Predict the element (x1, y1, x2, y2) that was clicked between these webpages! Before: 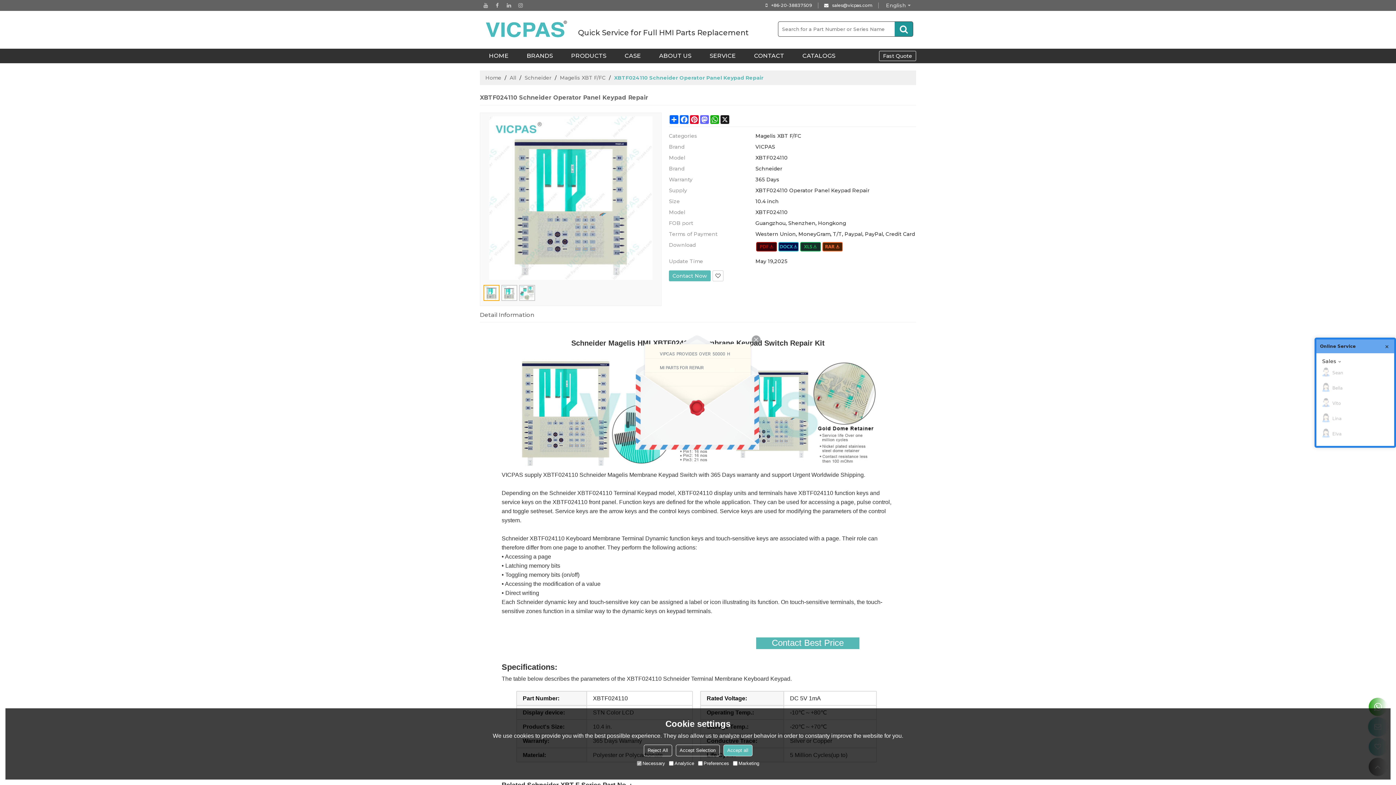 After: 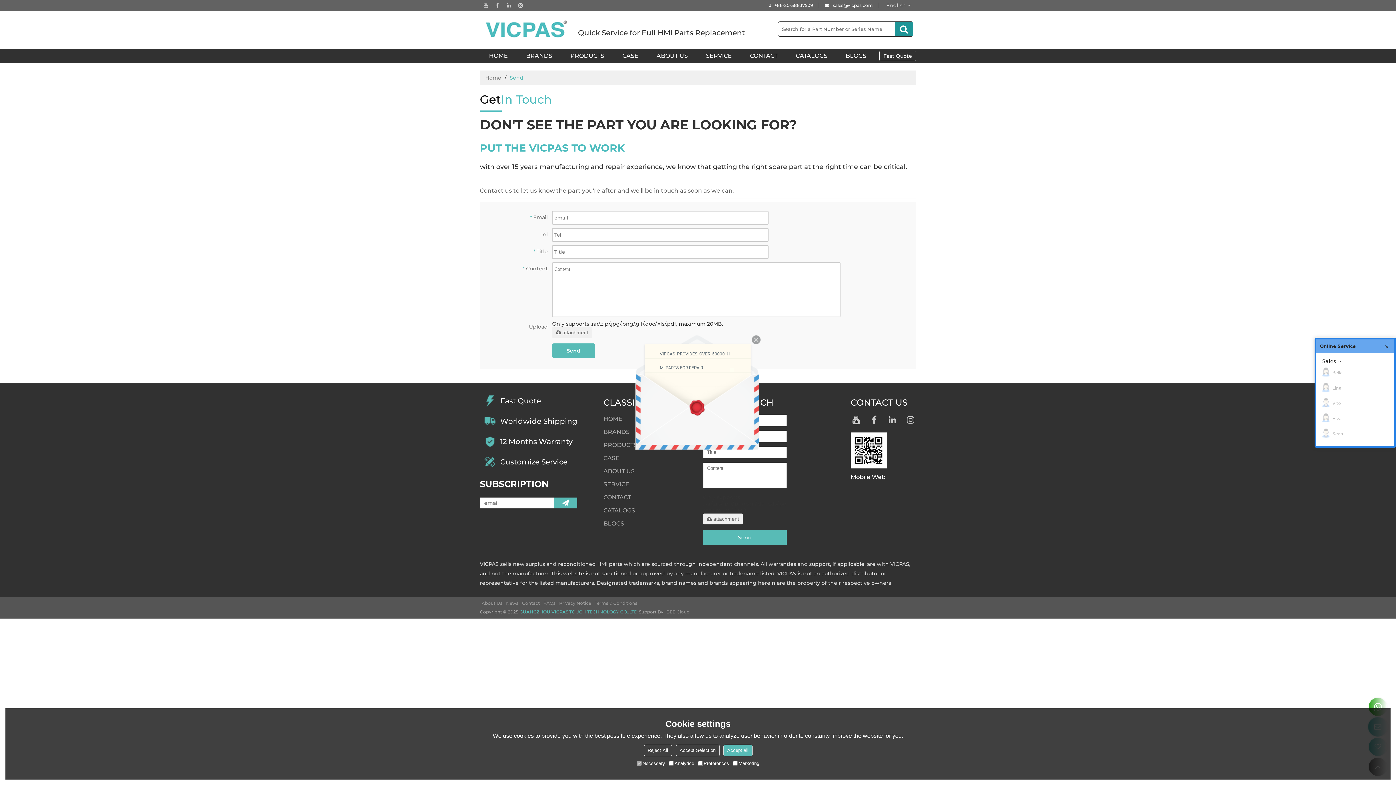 Action: bbox: (879, 50, 916, 61) label: Fast Quote